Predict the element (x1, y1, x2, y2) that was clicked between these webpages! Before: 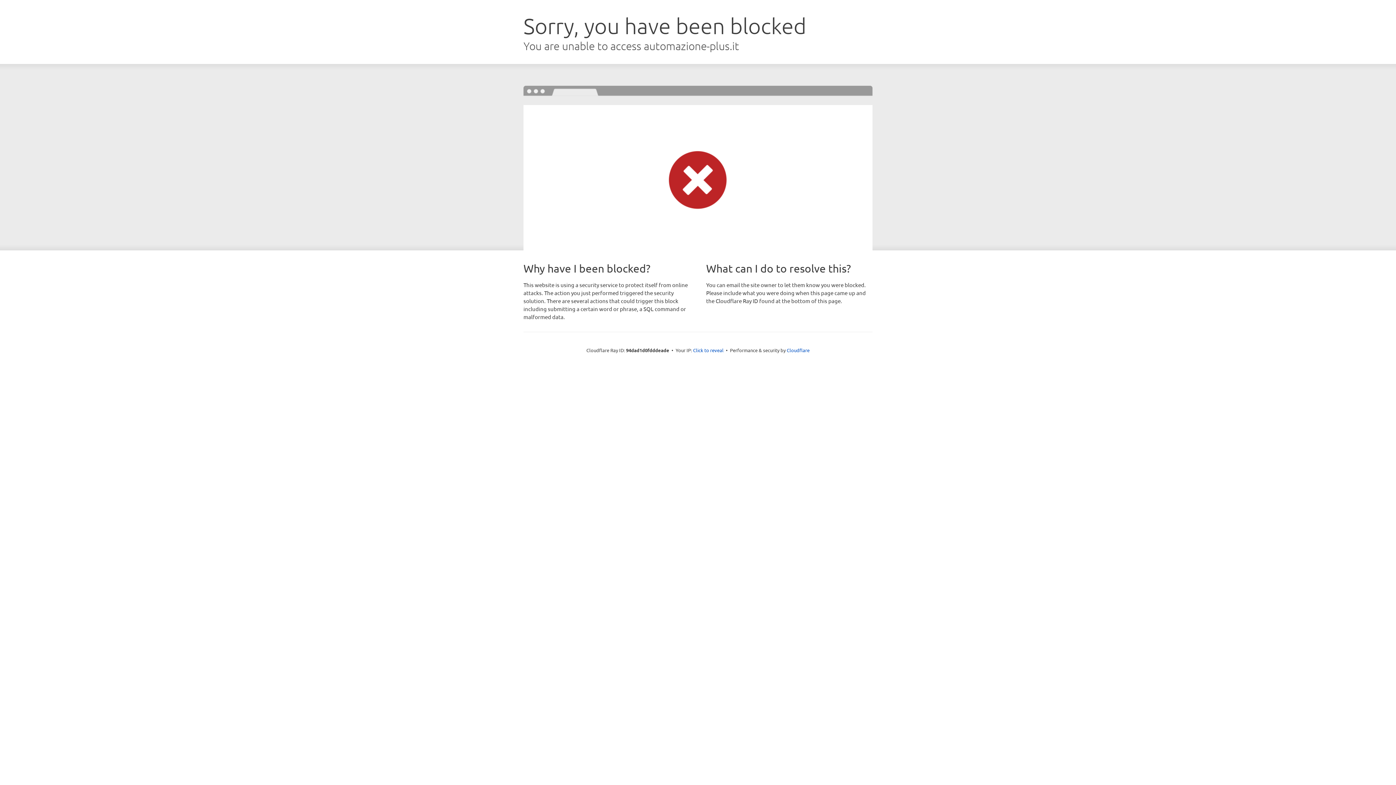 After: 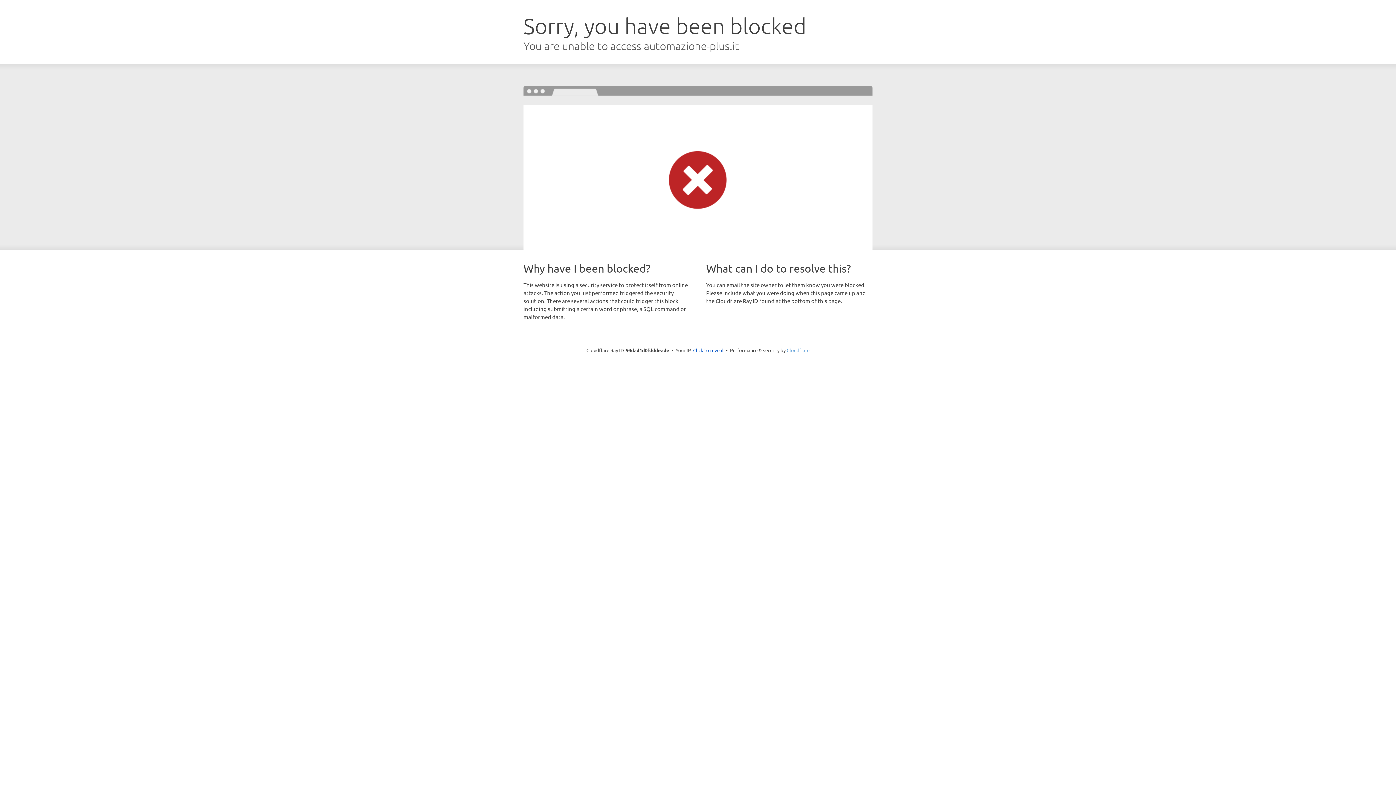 Action: label: Cloudflare bbox: (786, 347, 809, 353)